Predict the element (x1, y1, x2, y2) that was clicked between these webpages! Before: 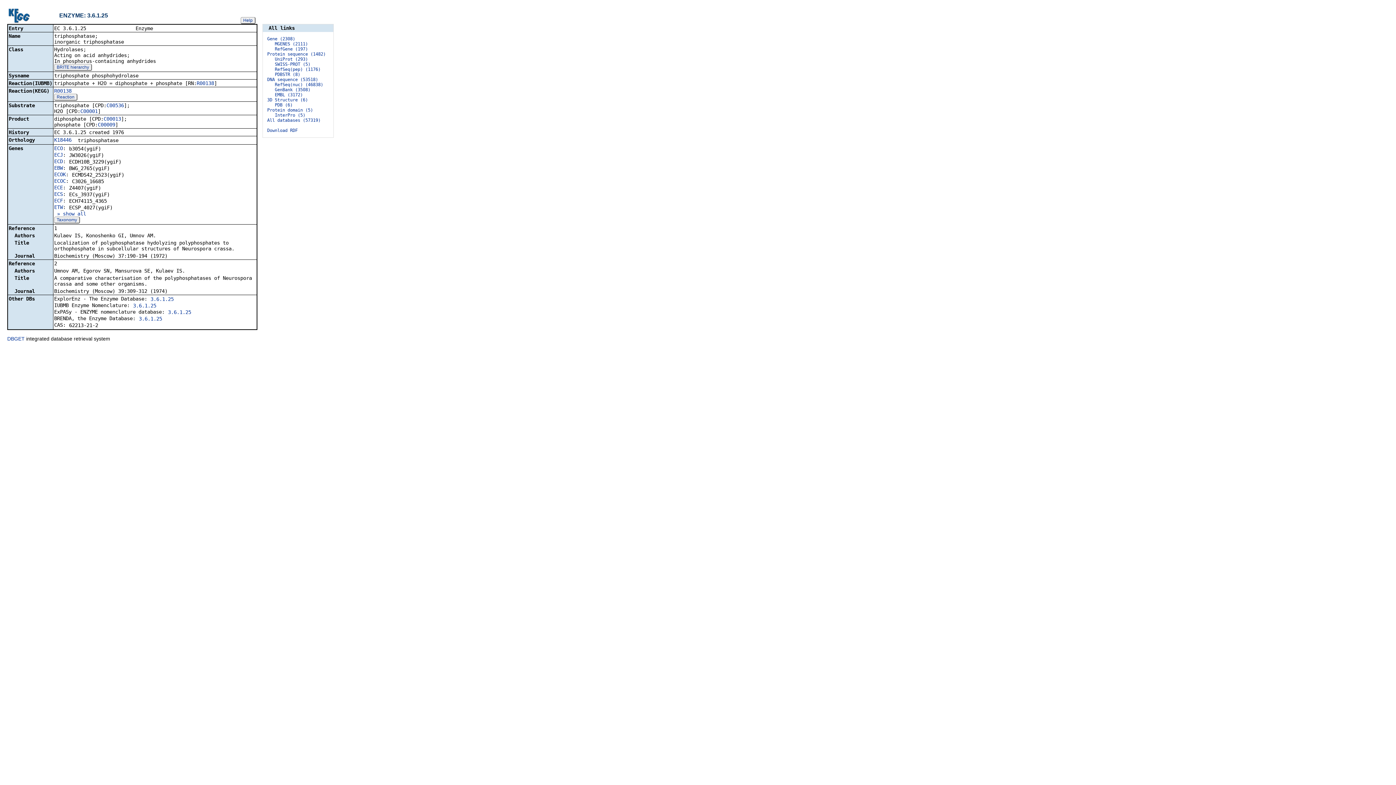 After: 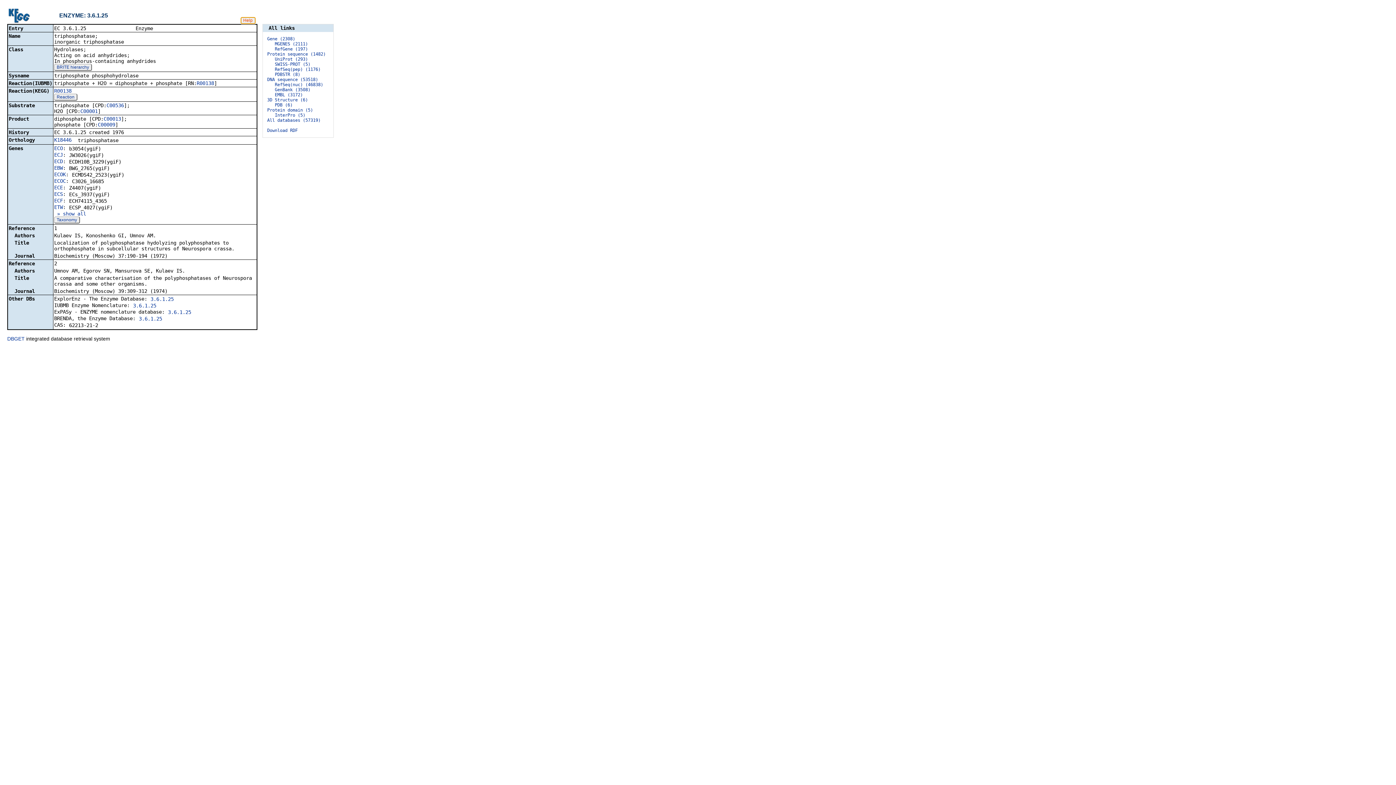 Action: label: Help bbox: (240, 17, 255, 24)